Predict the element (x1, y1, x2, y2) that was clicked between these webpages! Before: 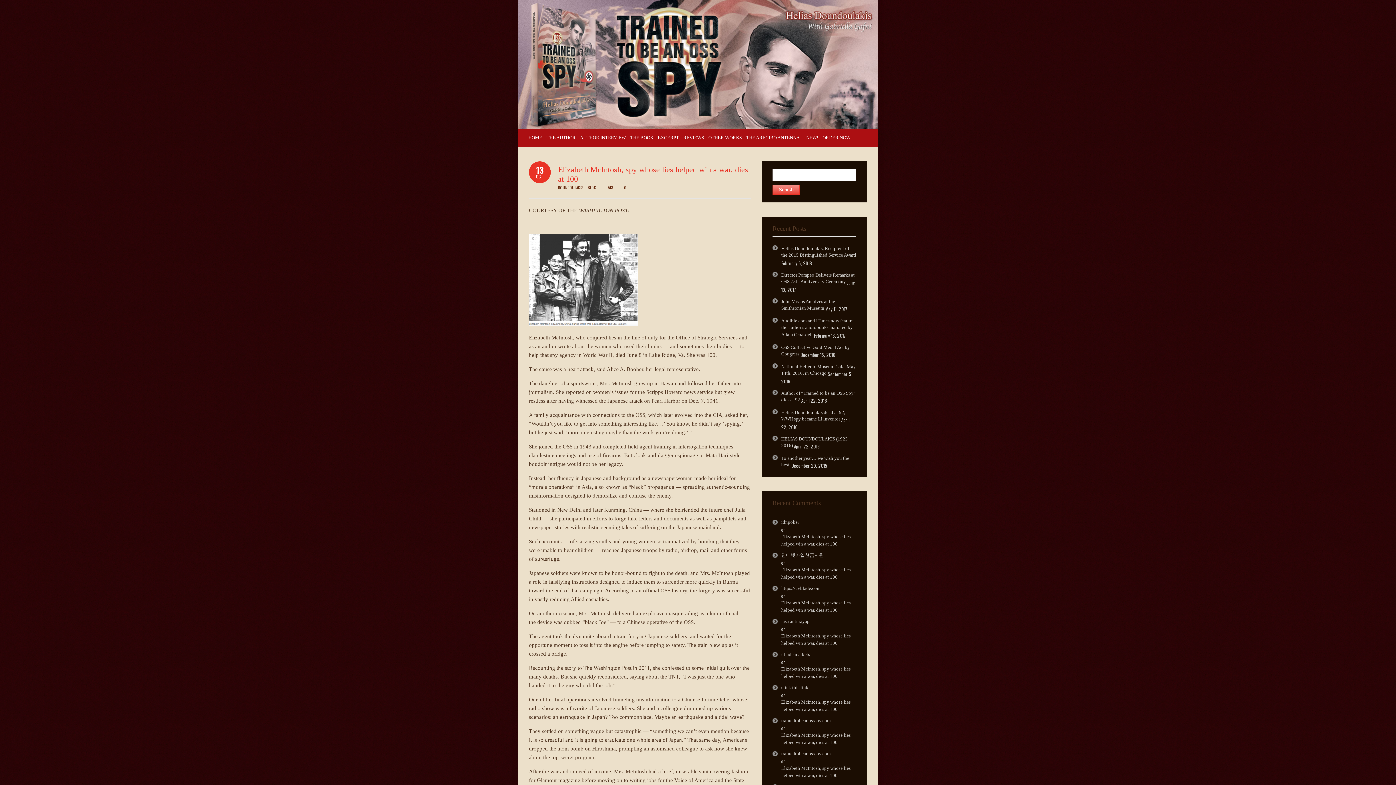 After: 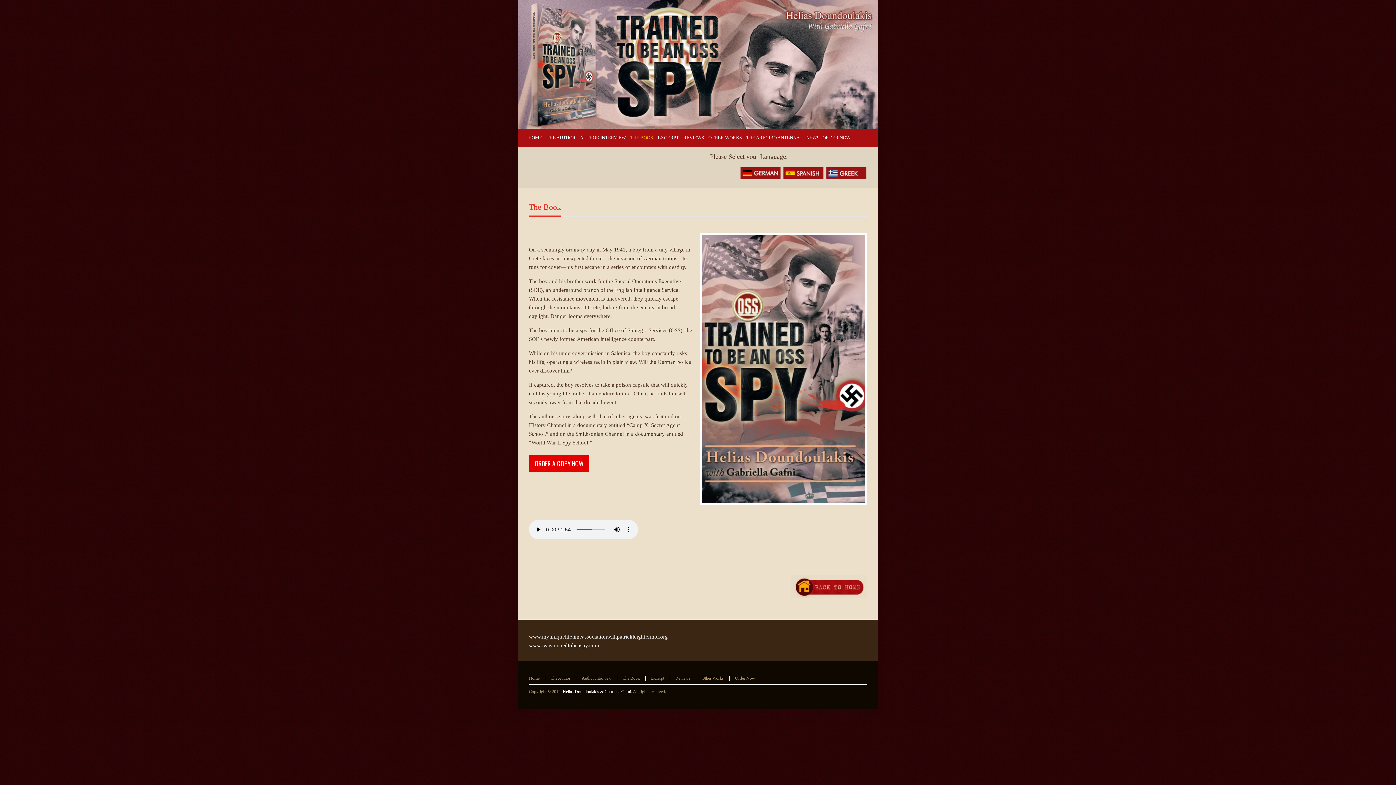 Action: label: THE BOOK bbox: (630, 128, 653, 146)